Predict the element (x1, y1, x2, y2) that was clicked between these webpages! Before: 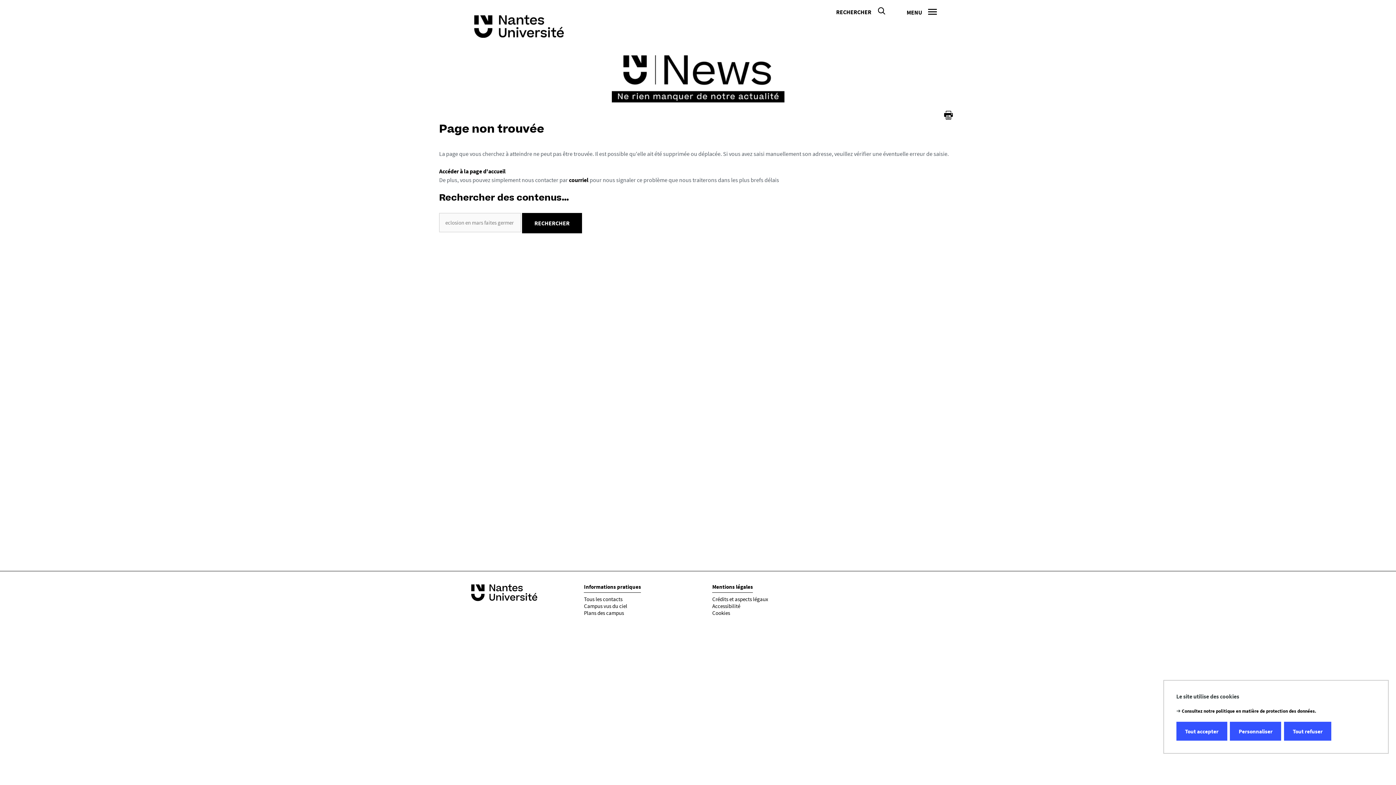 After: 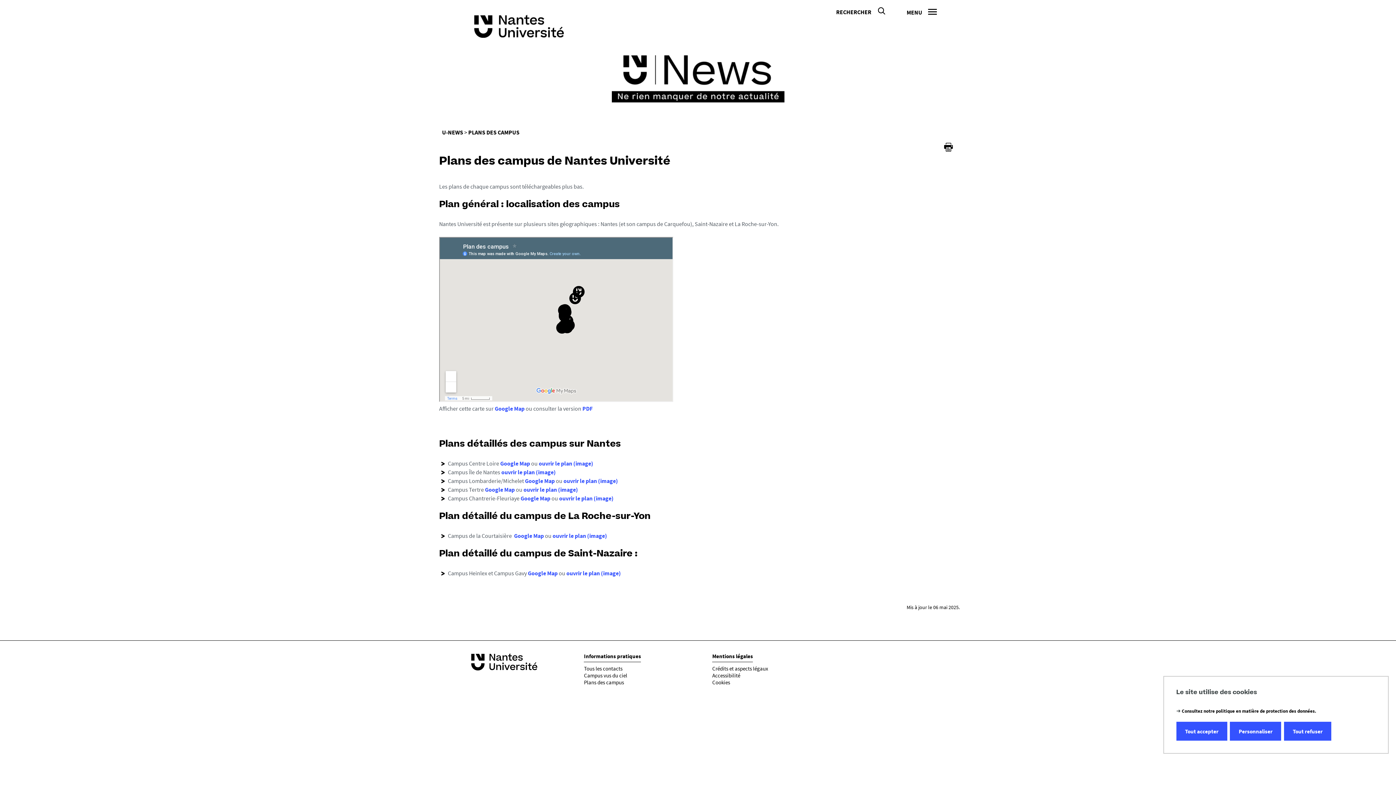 Action: bbox: (584, 609, 624, 616) label: Plans des campus